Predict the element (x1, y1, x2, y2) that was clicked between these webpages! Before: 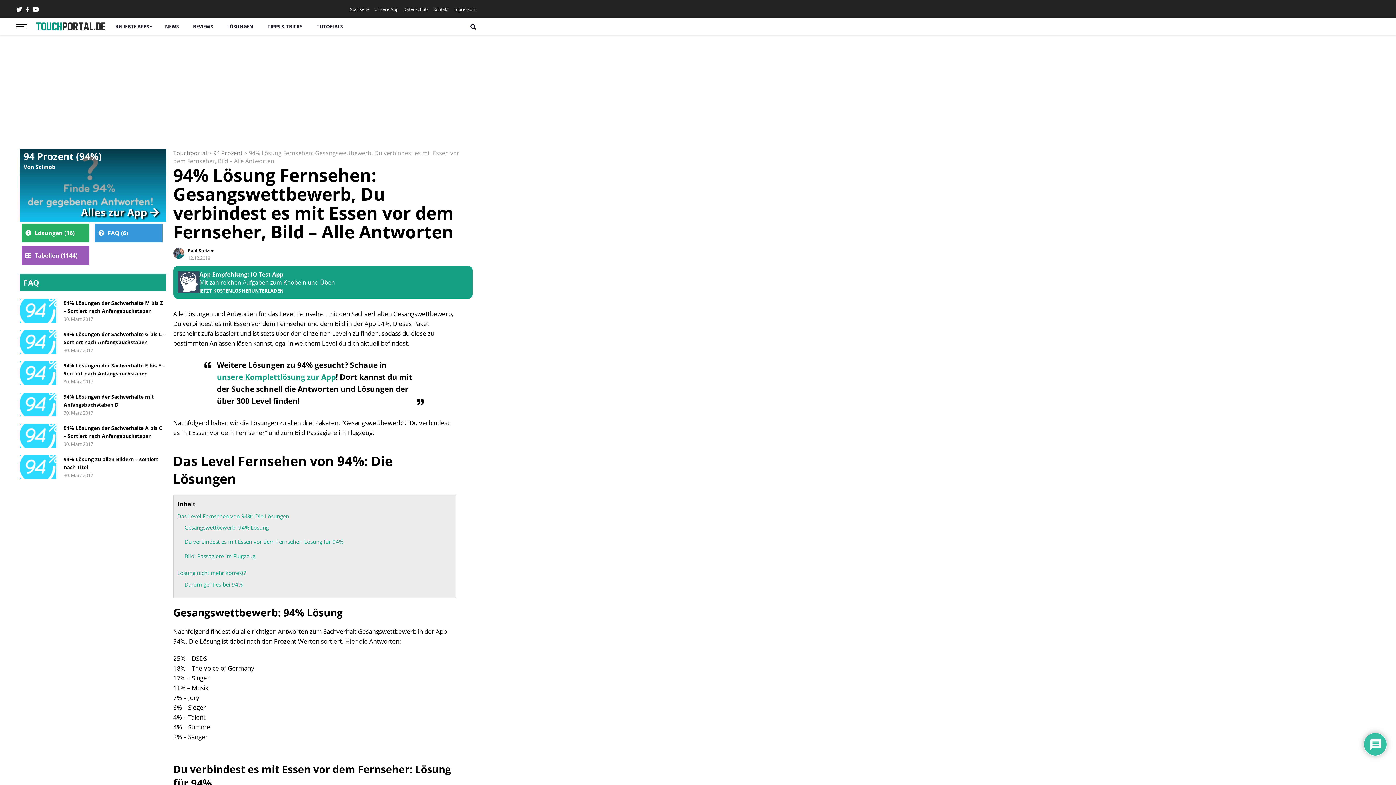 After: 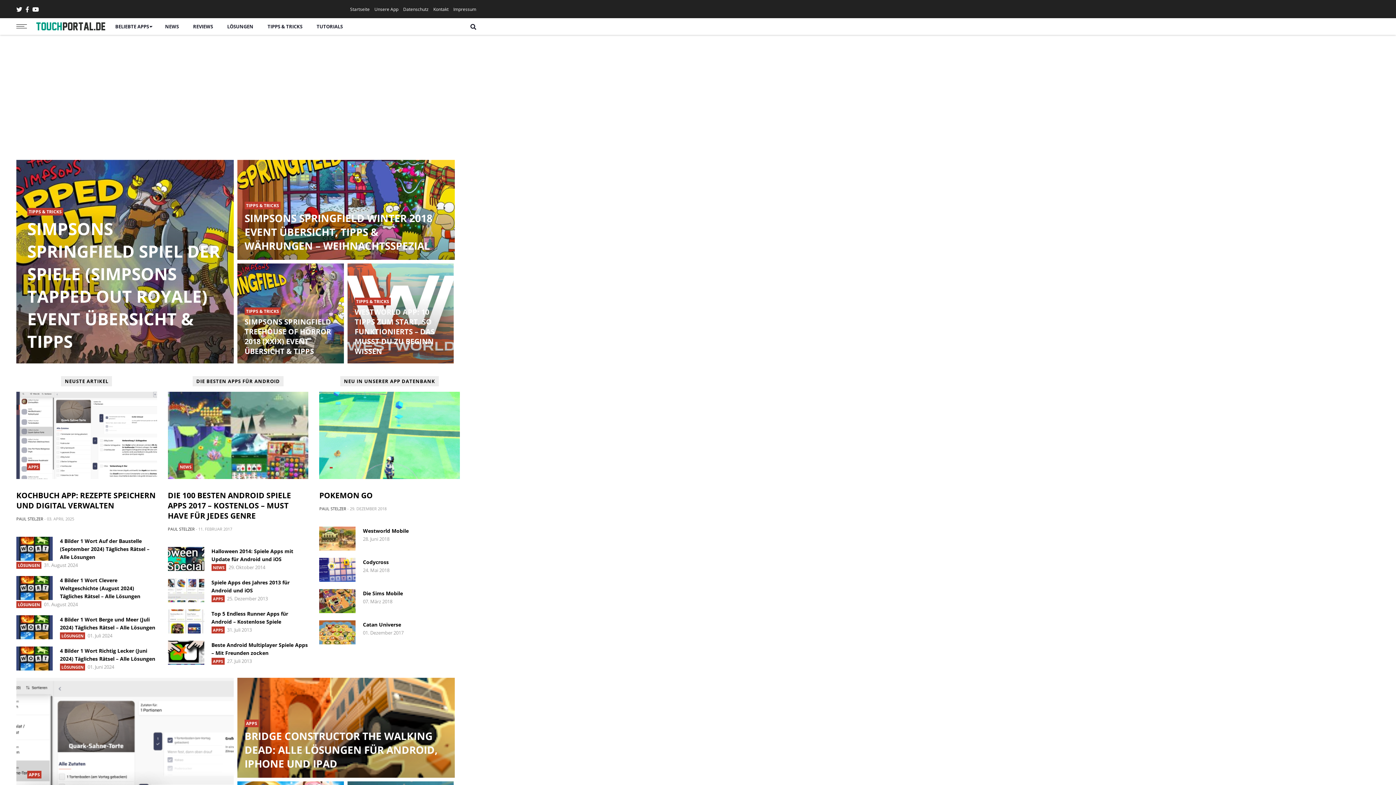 Action: bbox: (35, 22, 108, 29)